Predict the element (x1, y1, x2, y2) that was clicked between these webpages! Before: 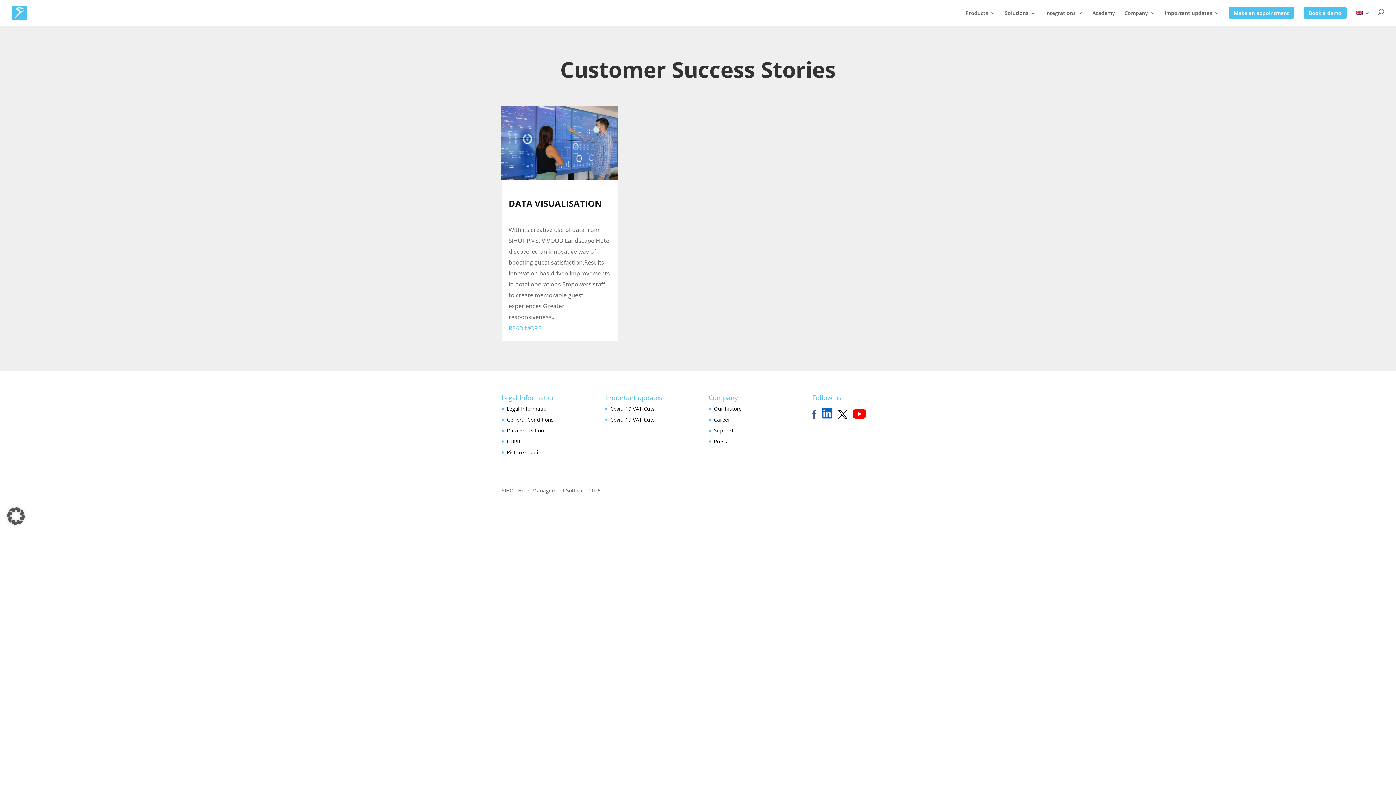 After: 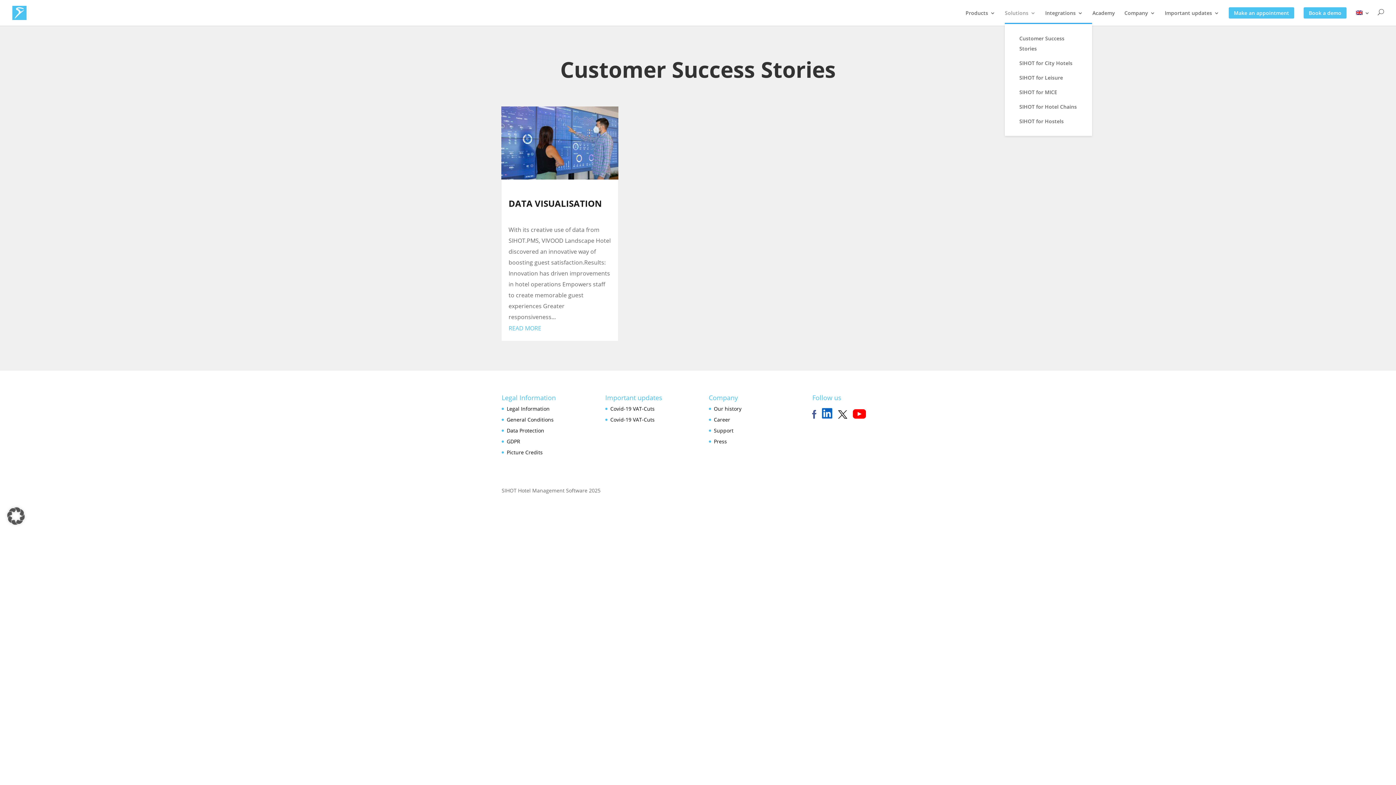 Action: label: Solutions bbox: (1005, 10, 1036, 22)